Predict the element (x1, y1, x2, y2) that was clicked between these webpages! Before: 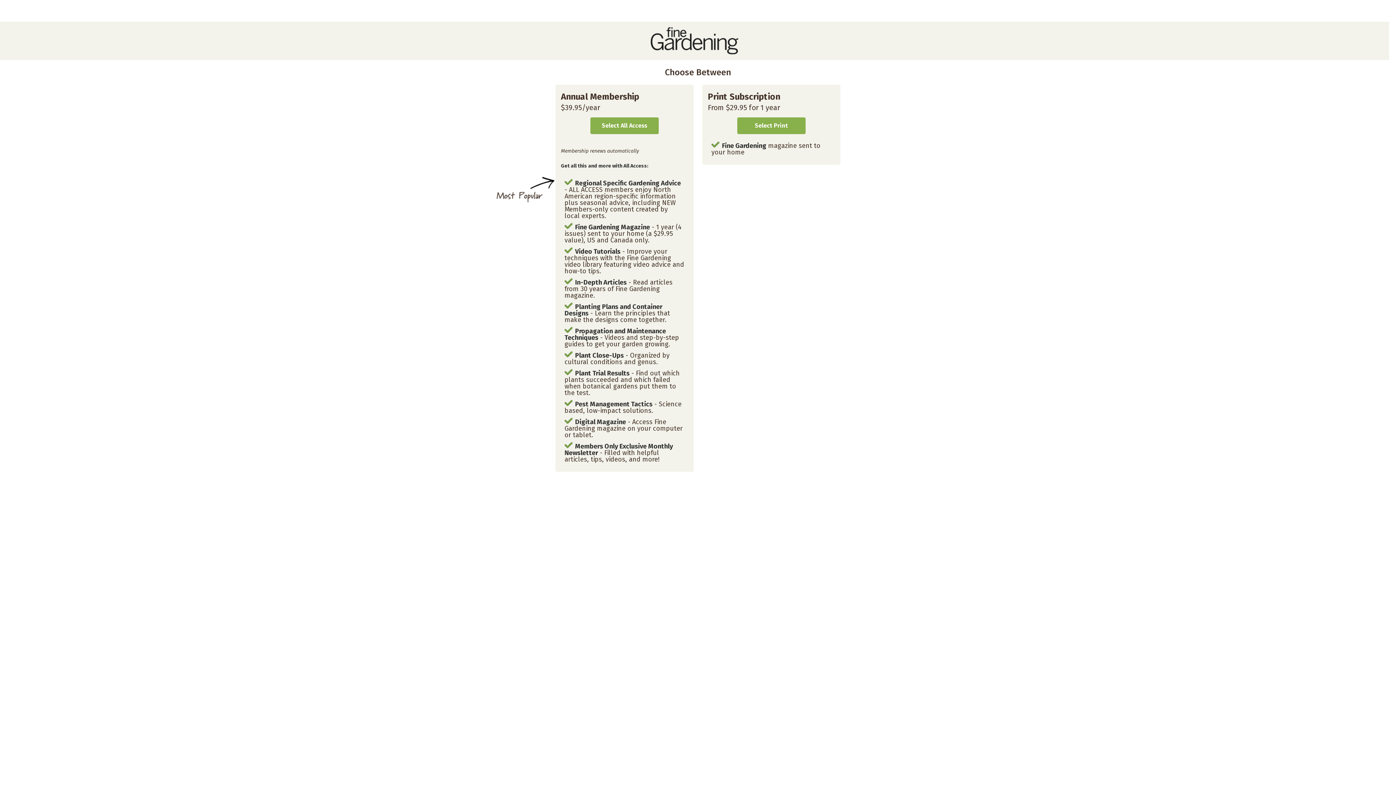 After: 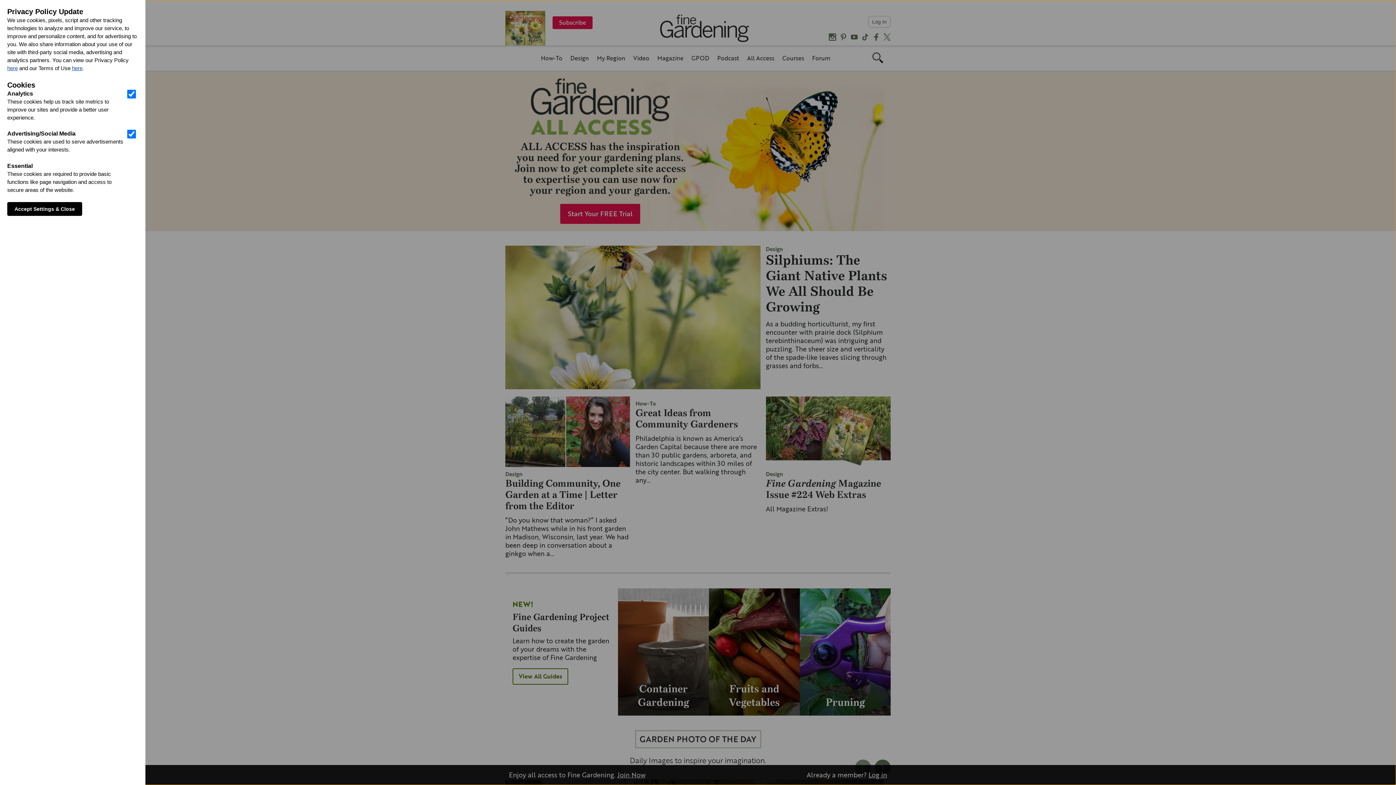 Action: bbox: (650, 49, 738, 56)